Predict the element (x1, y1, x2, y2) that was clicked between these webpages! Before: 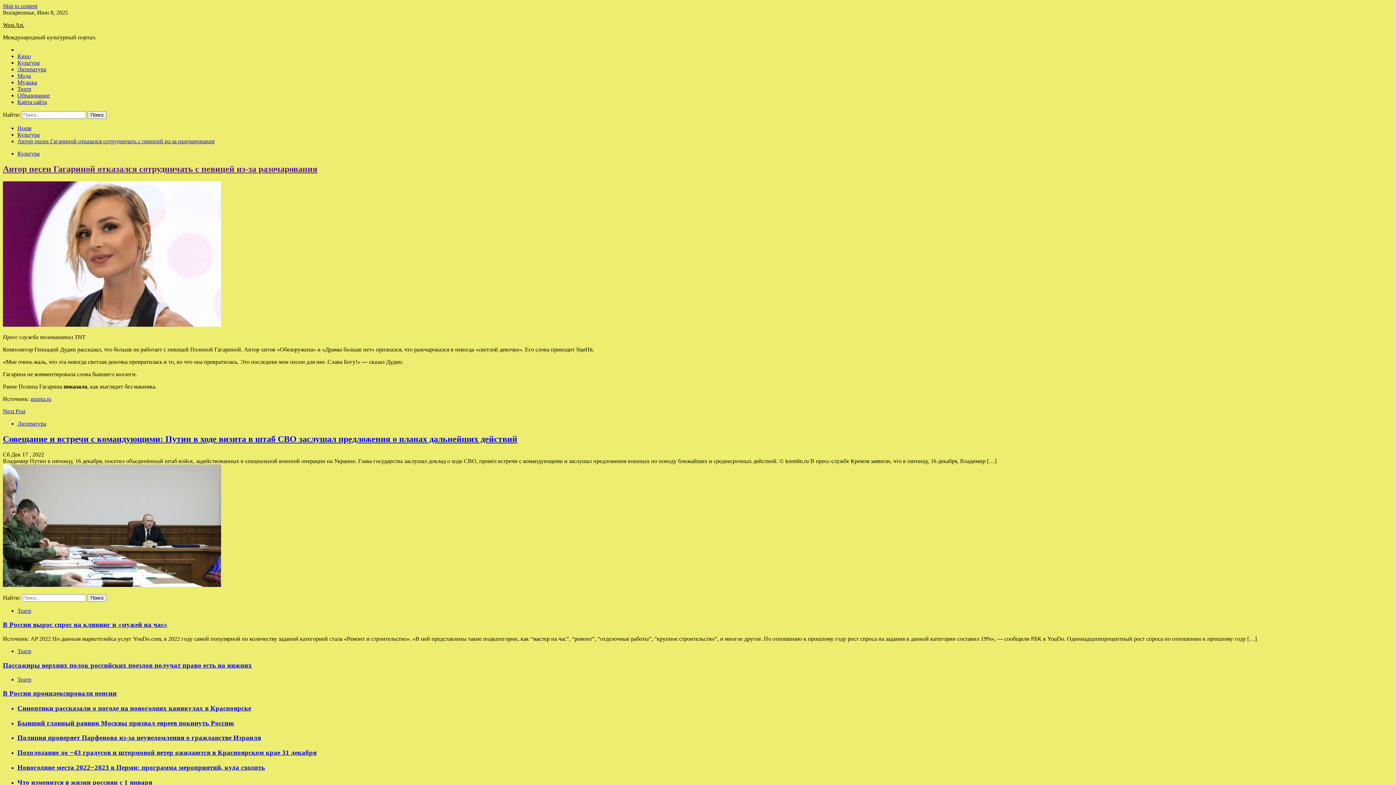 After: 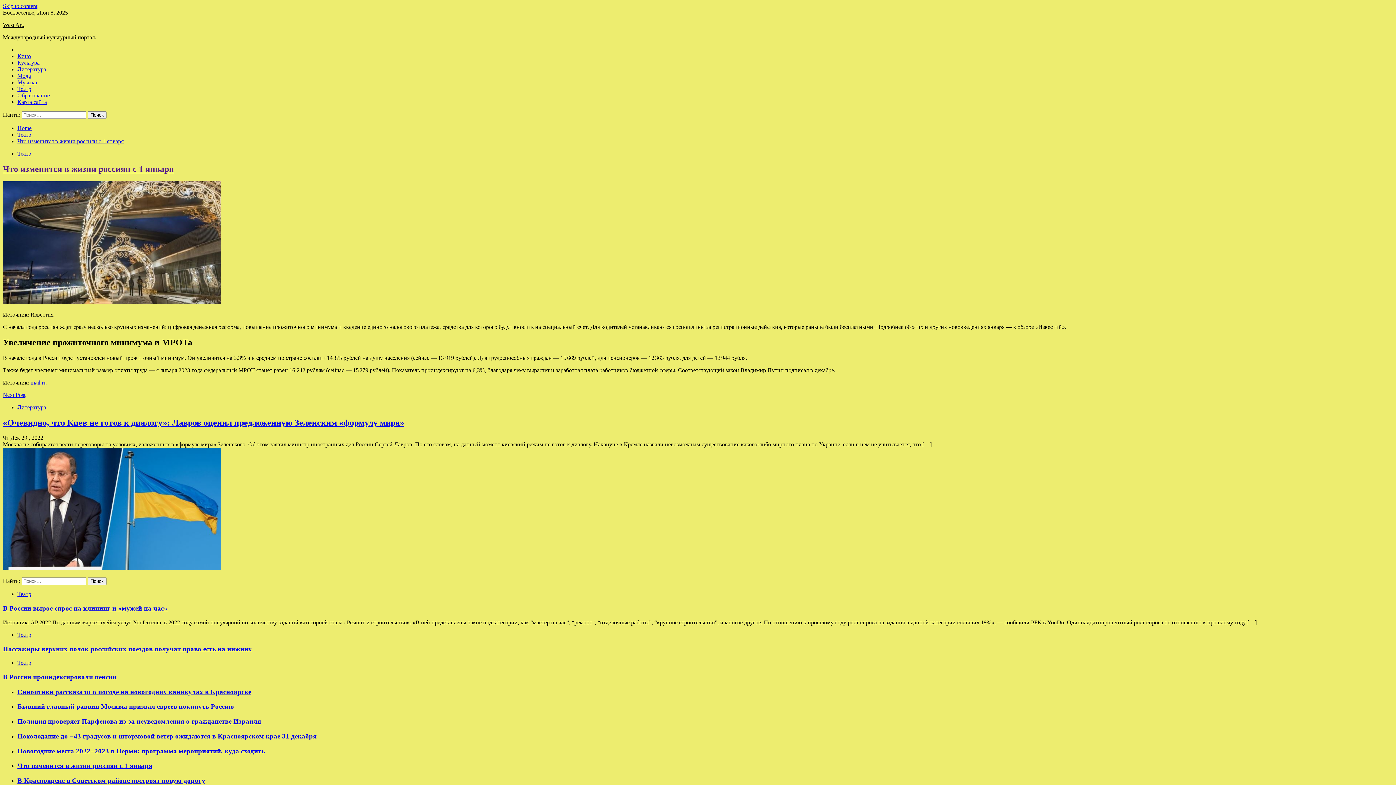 Action: bbox: (17, 778, 152, 786) label: Что изменится в жизни россиян с 1 января